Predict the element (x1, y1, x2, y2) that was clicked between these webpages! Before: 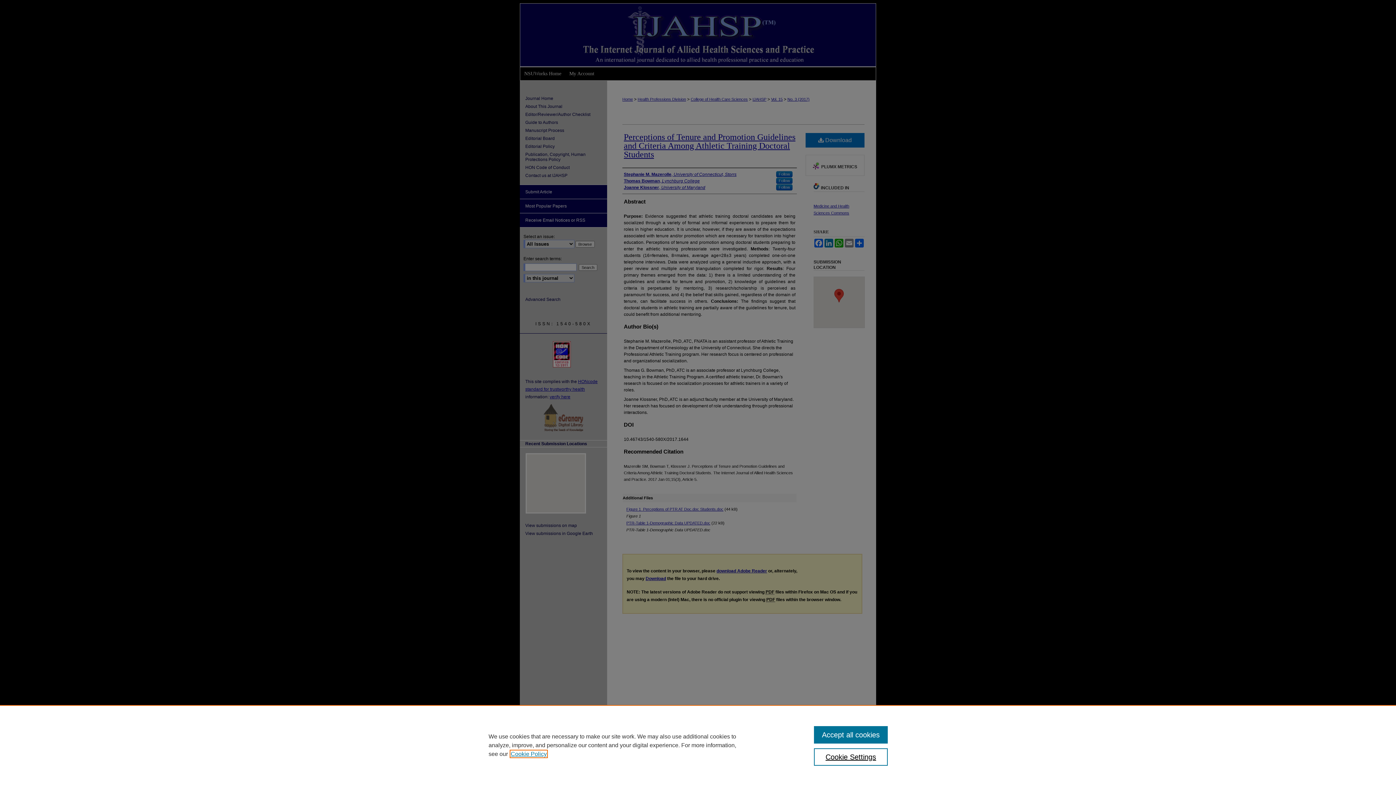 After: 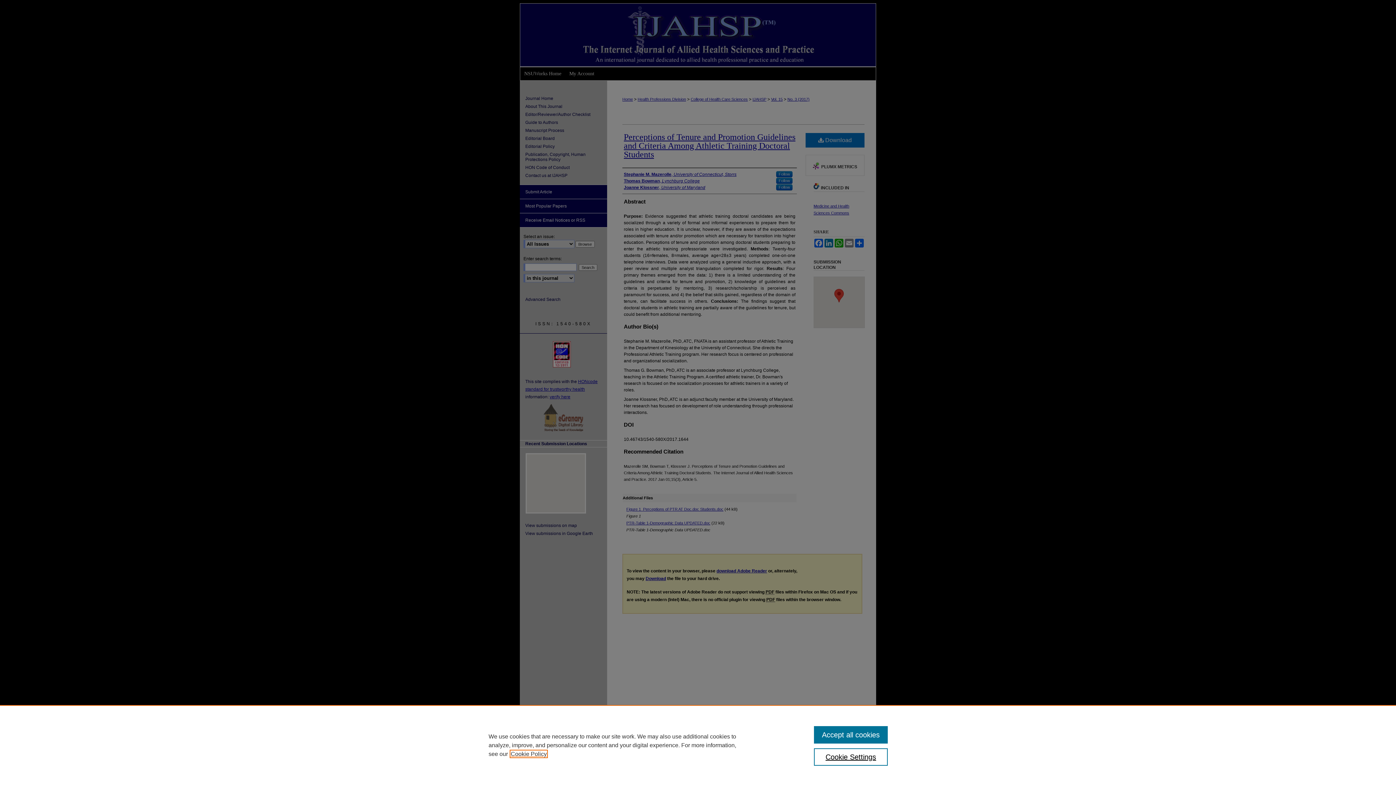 Action: bbox: (510, 751, 546, 757) label: , opens in a new tab